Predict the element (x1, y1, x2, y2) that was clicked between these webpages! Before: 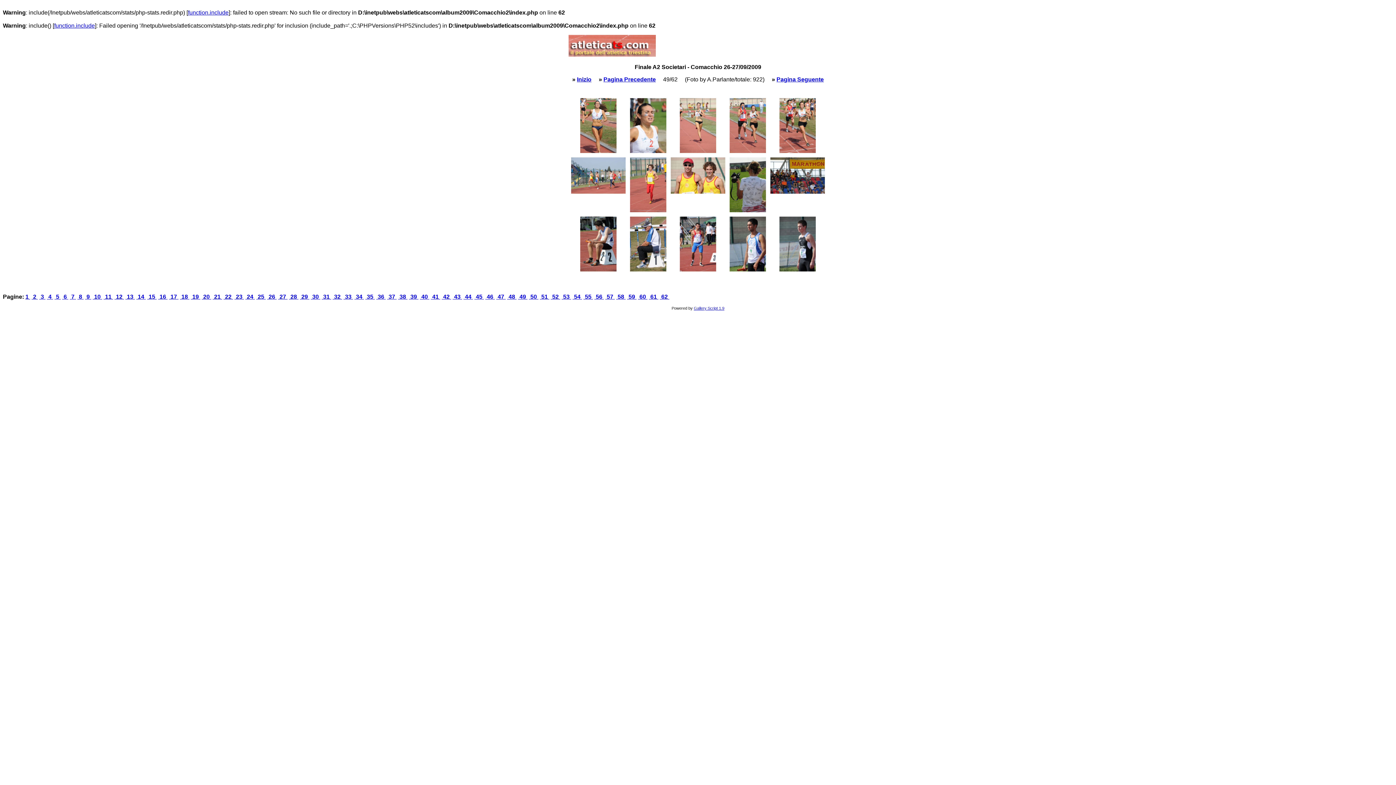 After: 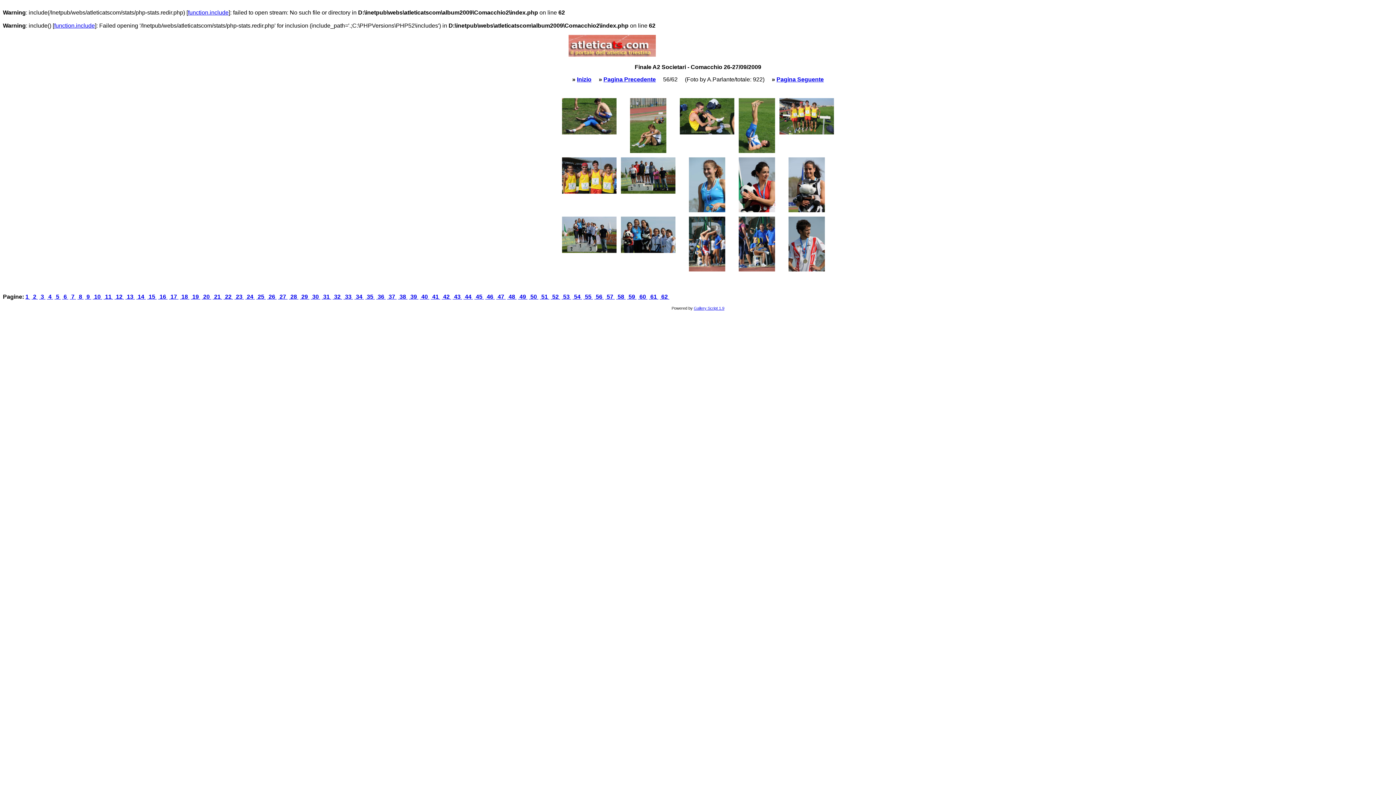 Action: label:  56  bbox: (594, 293, 604, 300)